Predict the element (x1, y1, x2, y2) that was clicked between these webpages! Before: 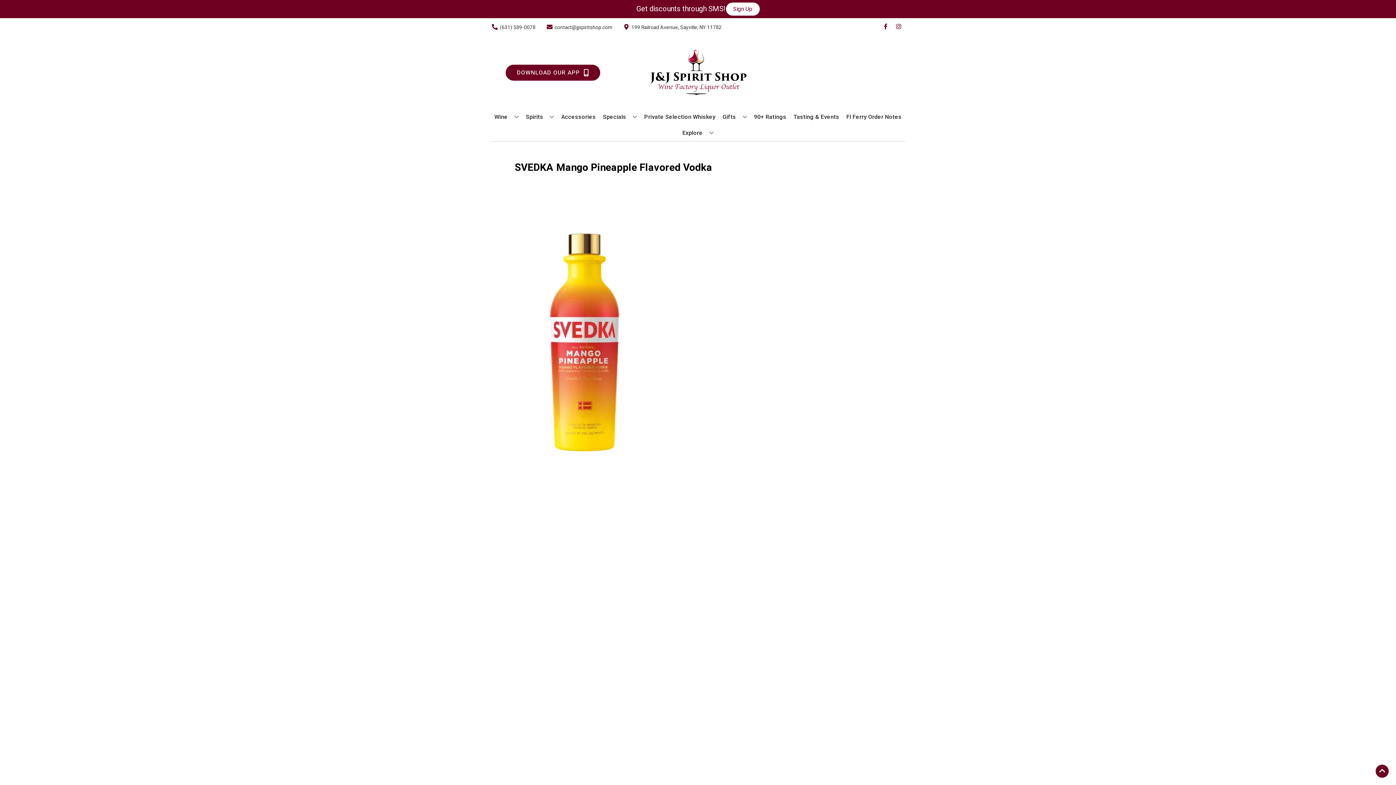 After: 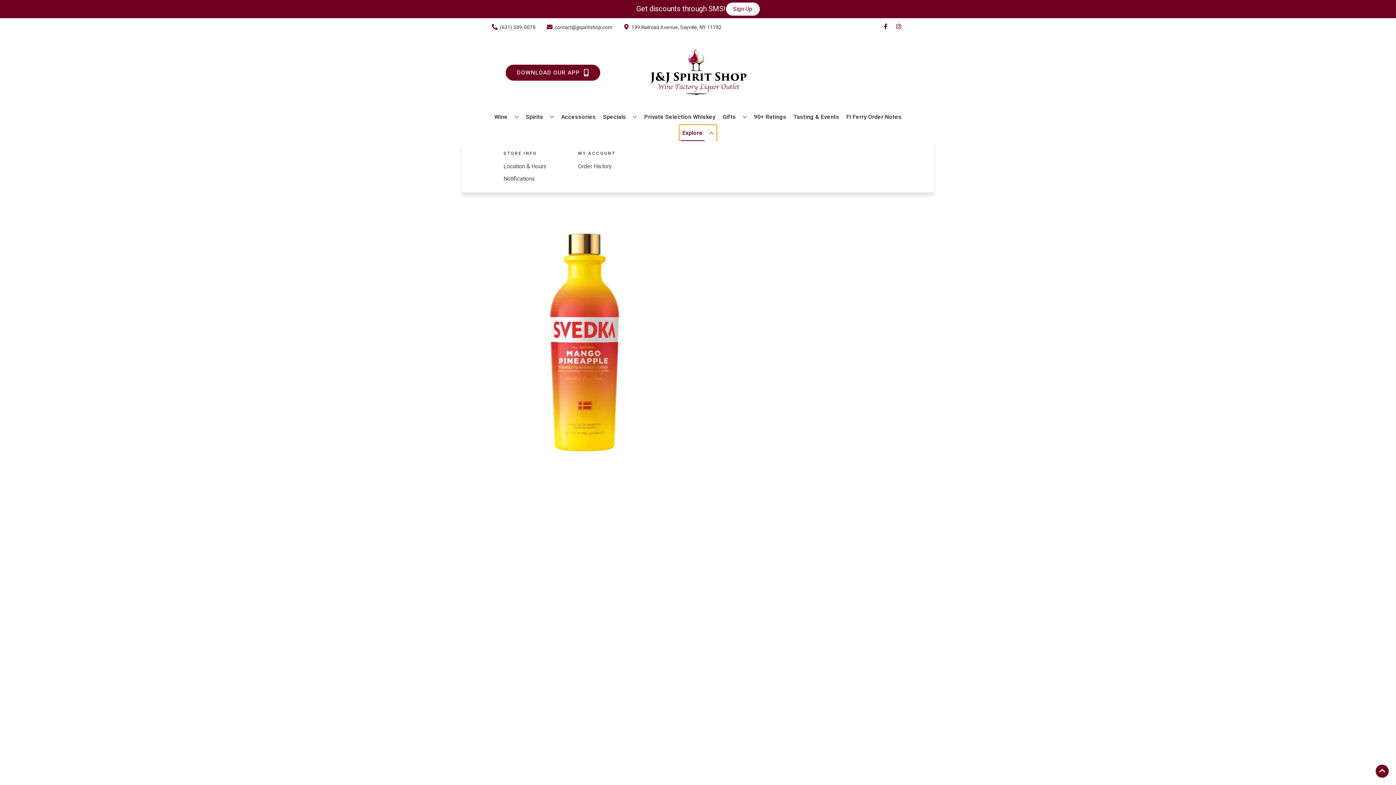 Action: label: Explore bbox: (679, 125, 716, 141)